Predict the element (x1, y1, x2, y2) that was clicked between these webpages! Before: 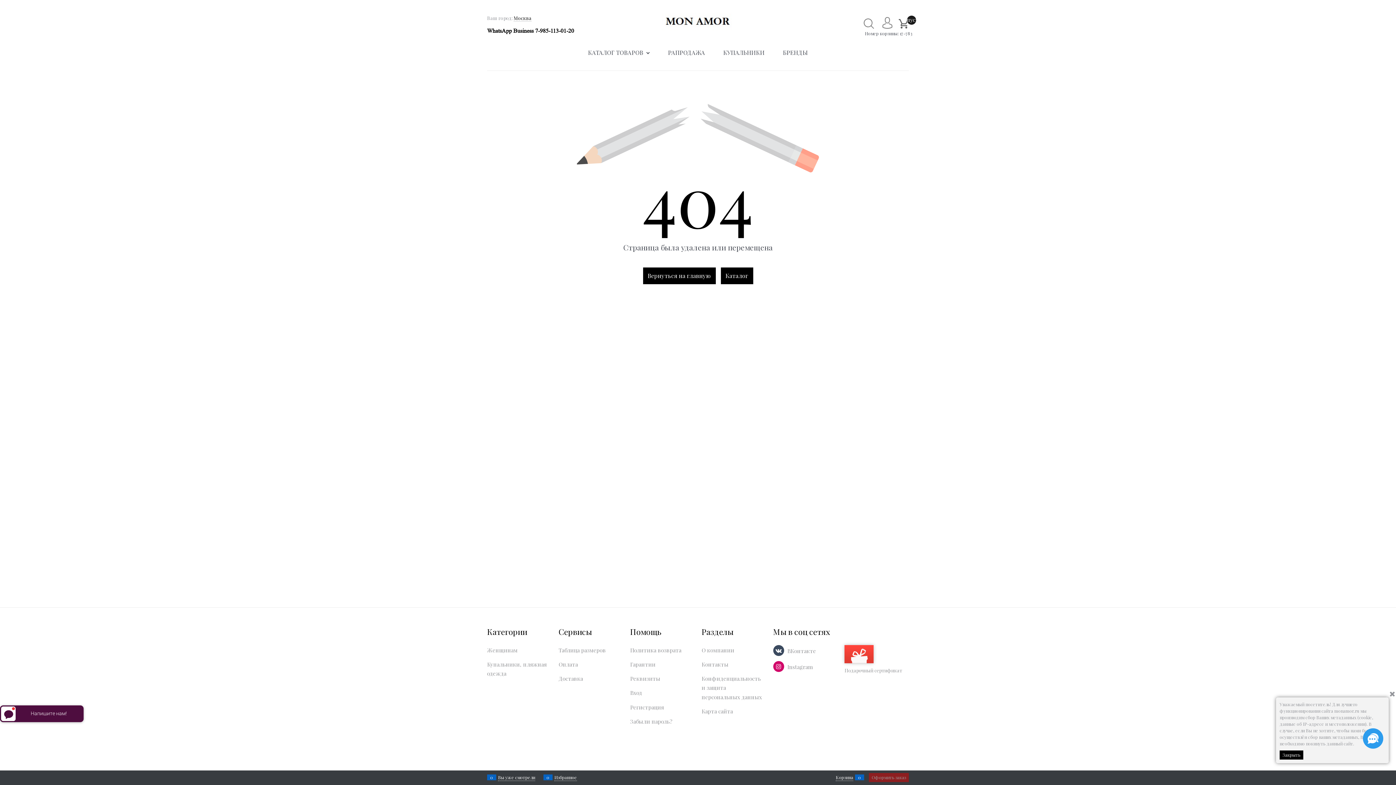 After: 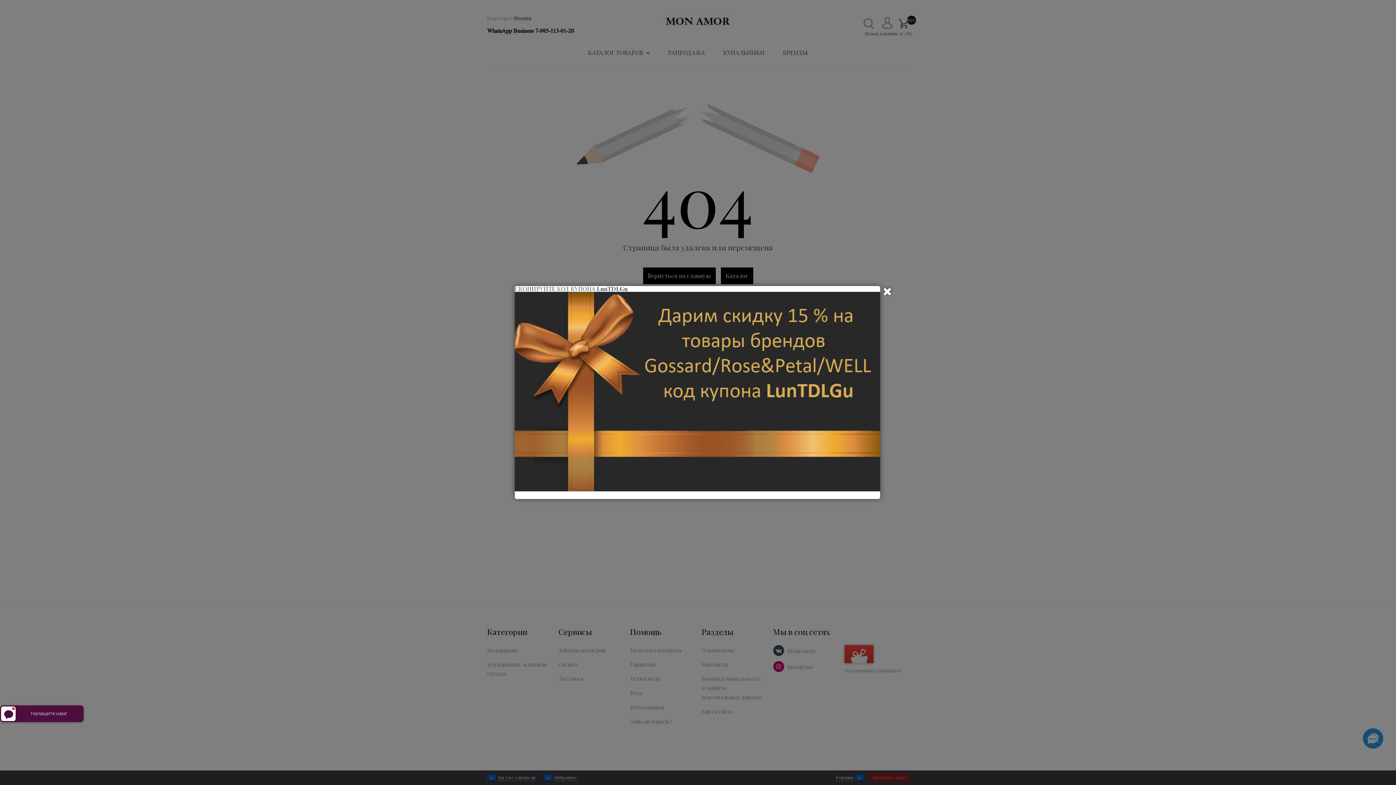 Action: bbox: (1389, 690, 1397, 697)